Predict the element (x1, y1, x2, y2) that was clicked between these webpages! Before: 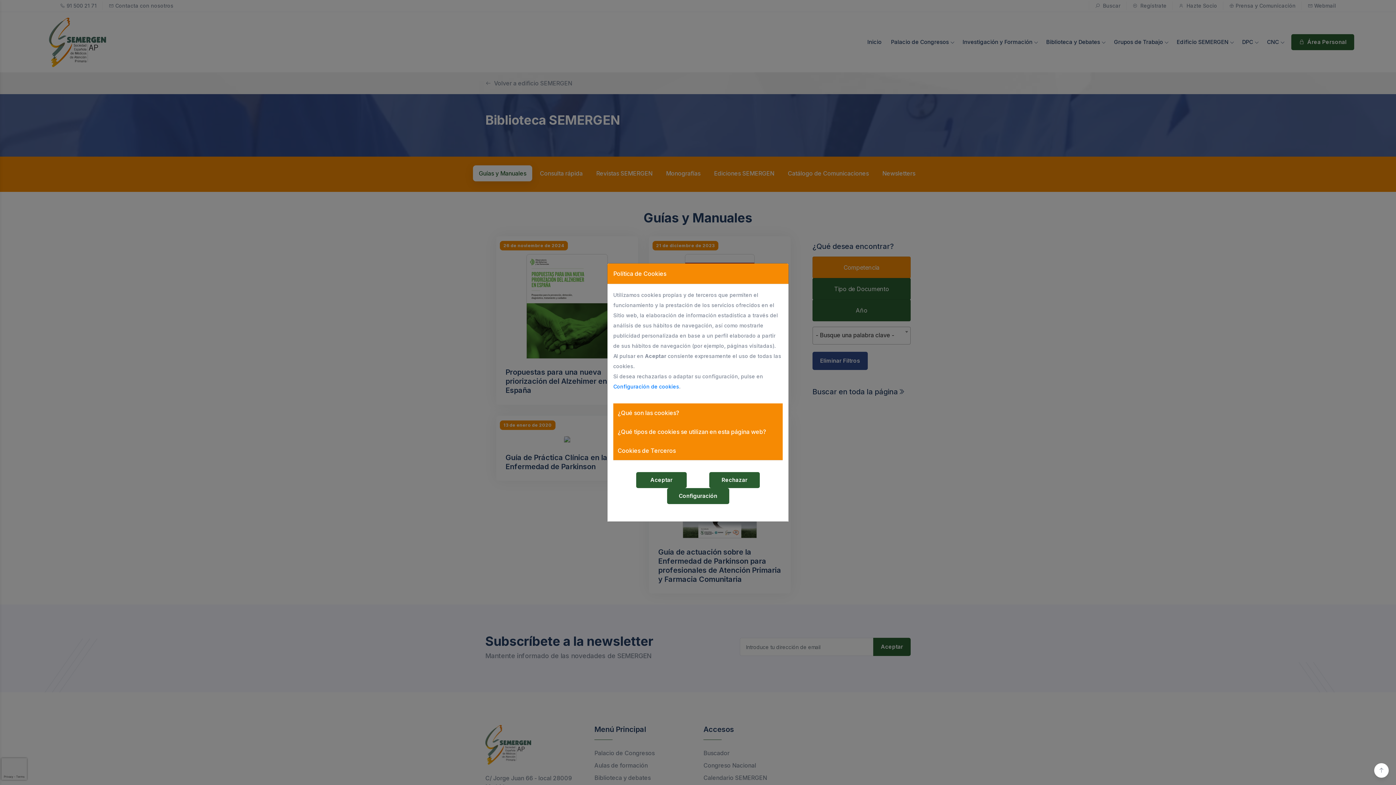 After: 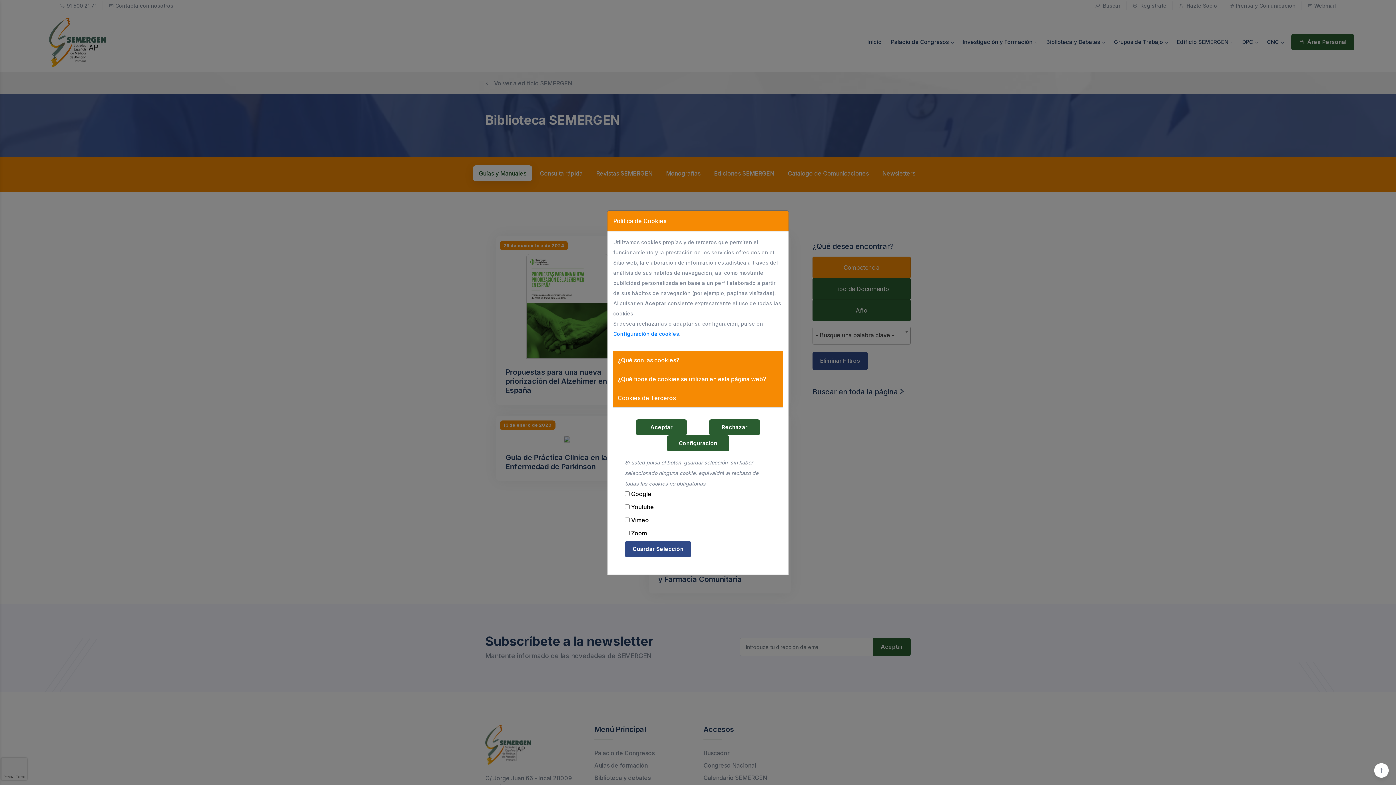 Action: label: Configuración de cookies bbox: (613, 383, 679, 389)